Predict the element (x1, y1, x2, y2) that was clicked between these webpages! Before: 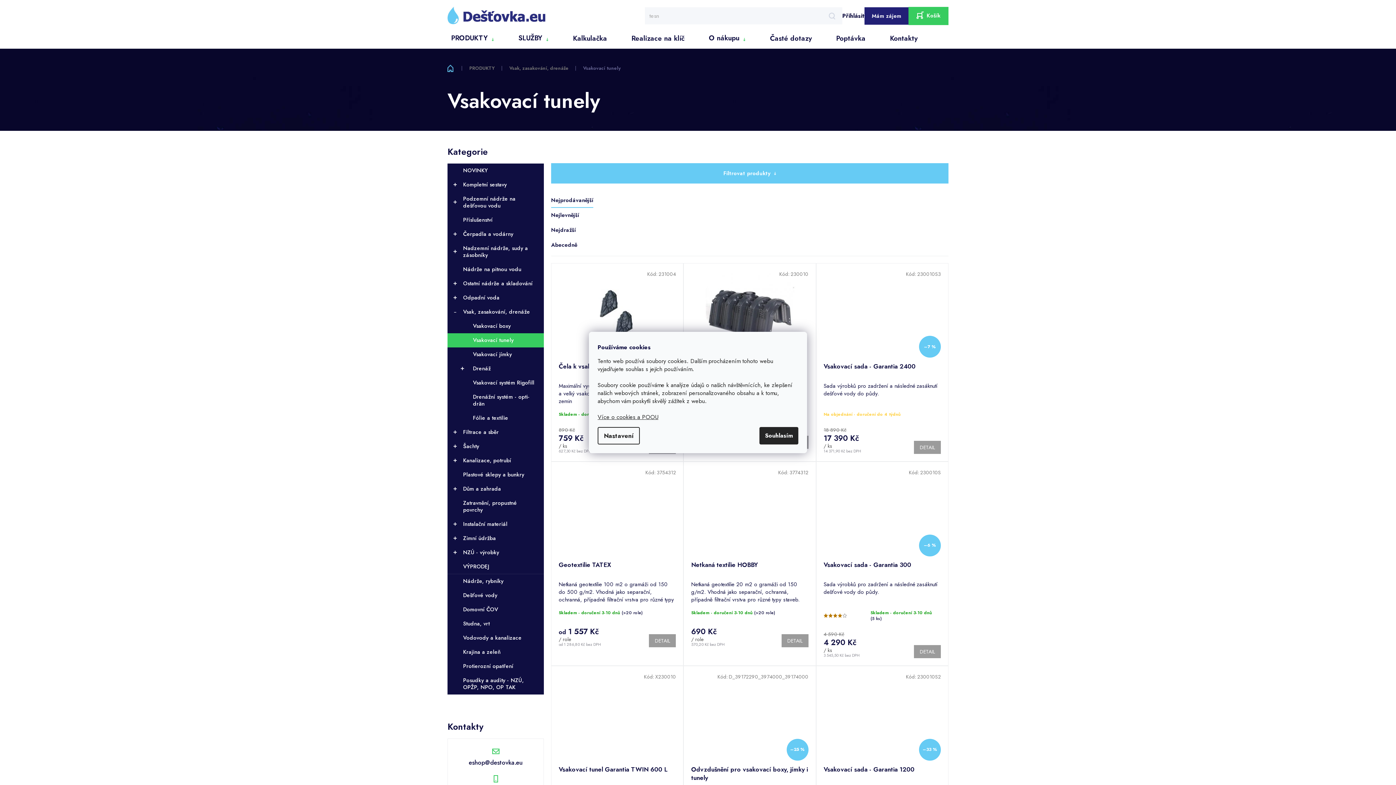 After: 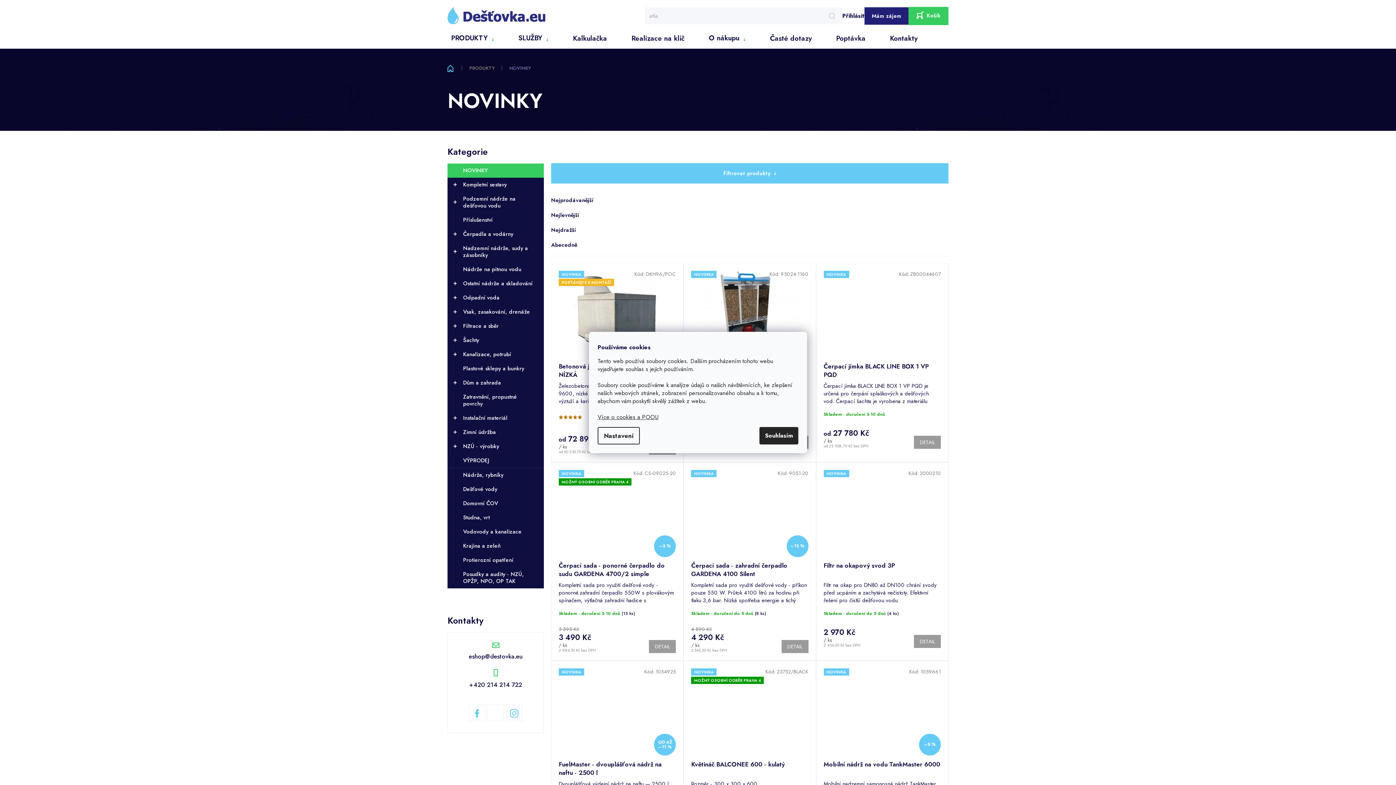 Action: bbox: (447, 163, 544, 177) label: NOVINKY